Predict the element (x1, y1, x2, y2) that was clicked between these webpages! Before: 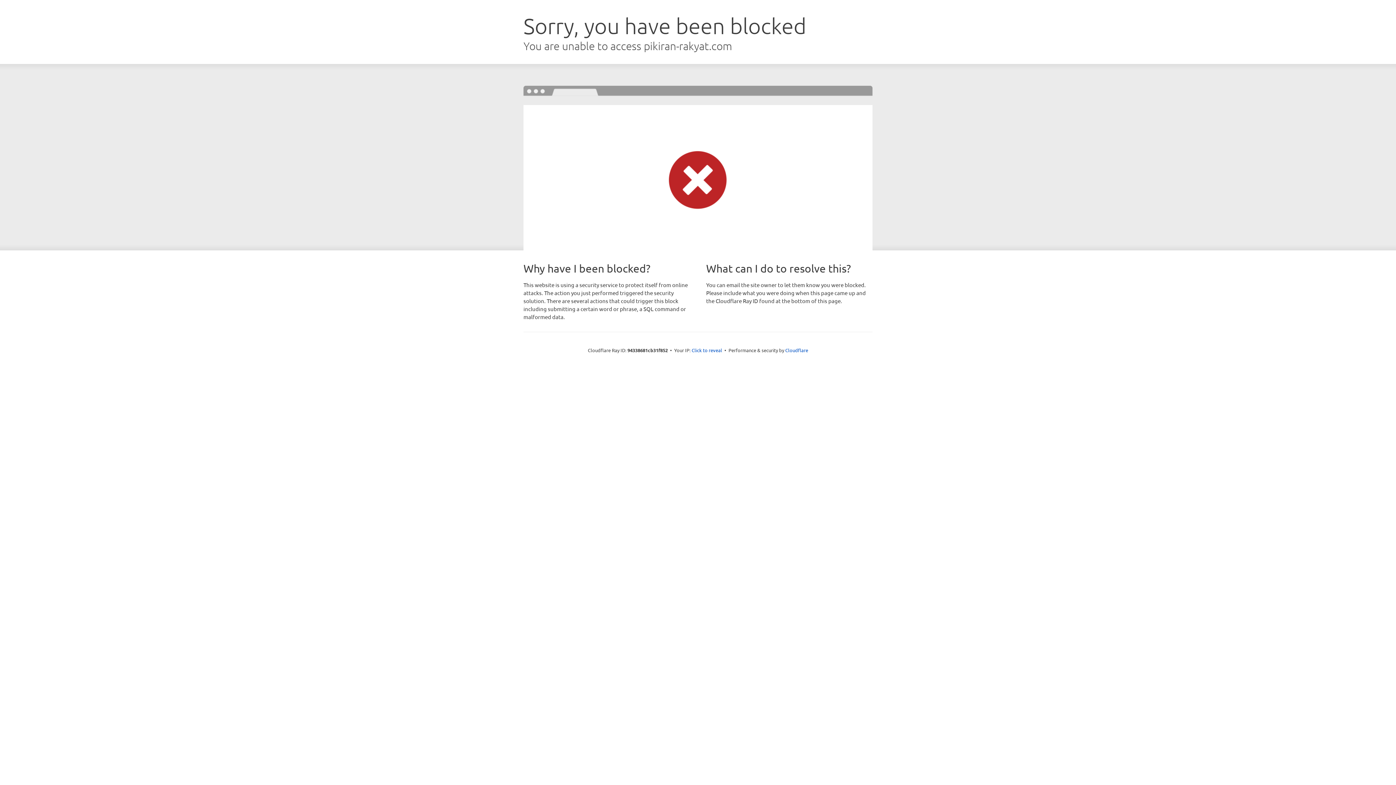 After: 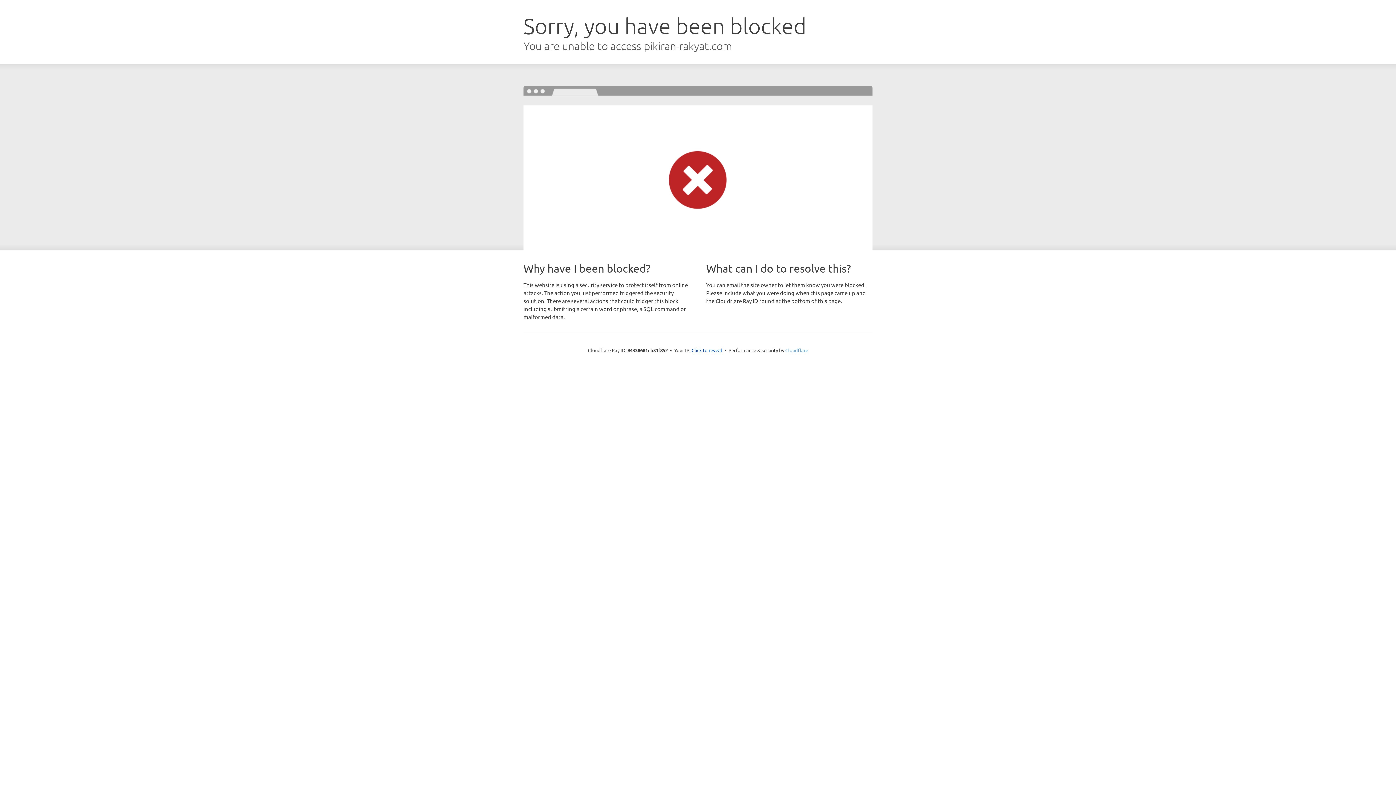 Action: label: Cloudflare bbox: (785, 347, 808, 353)